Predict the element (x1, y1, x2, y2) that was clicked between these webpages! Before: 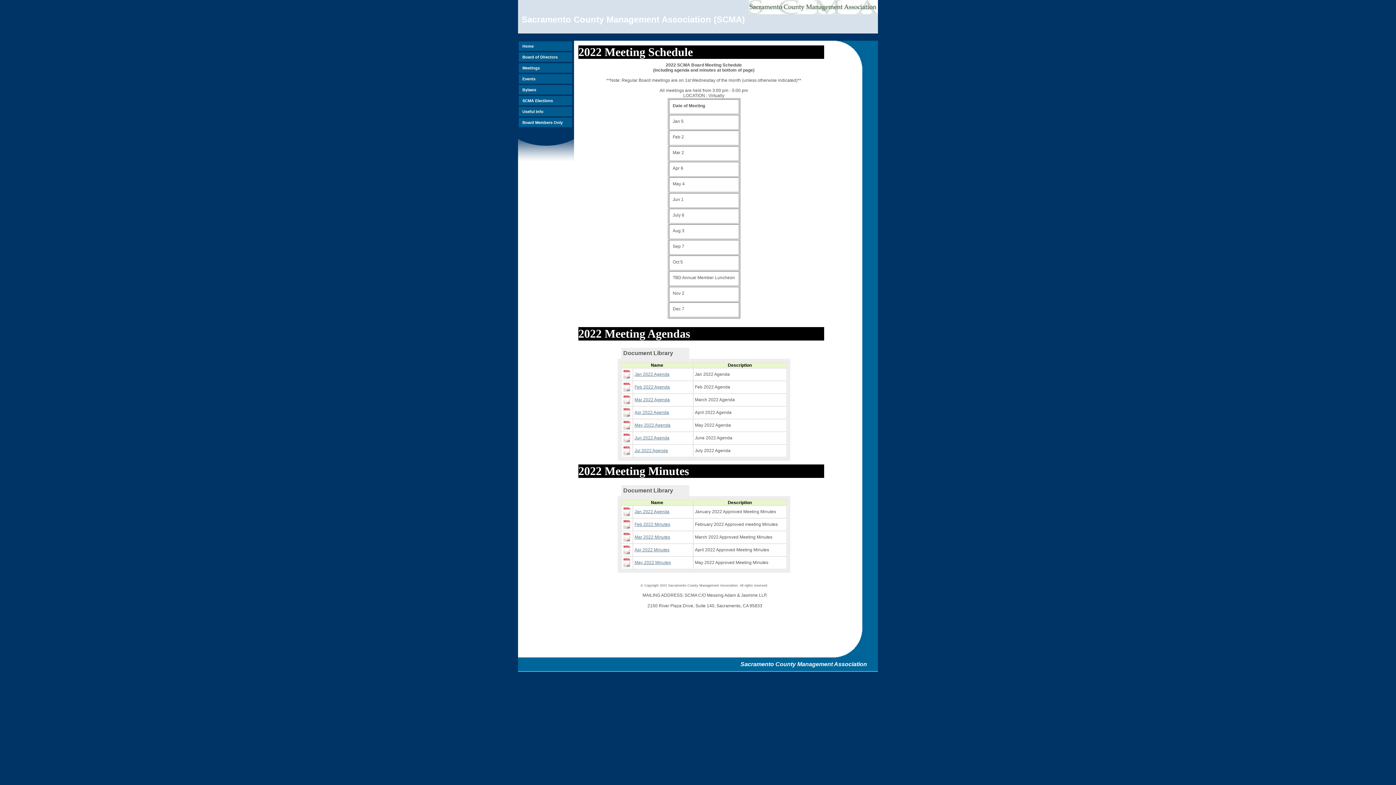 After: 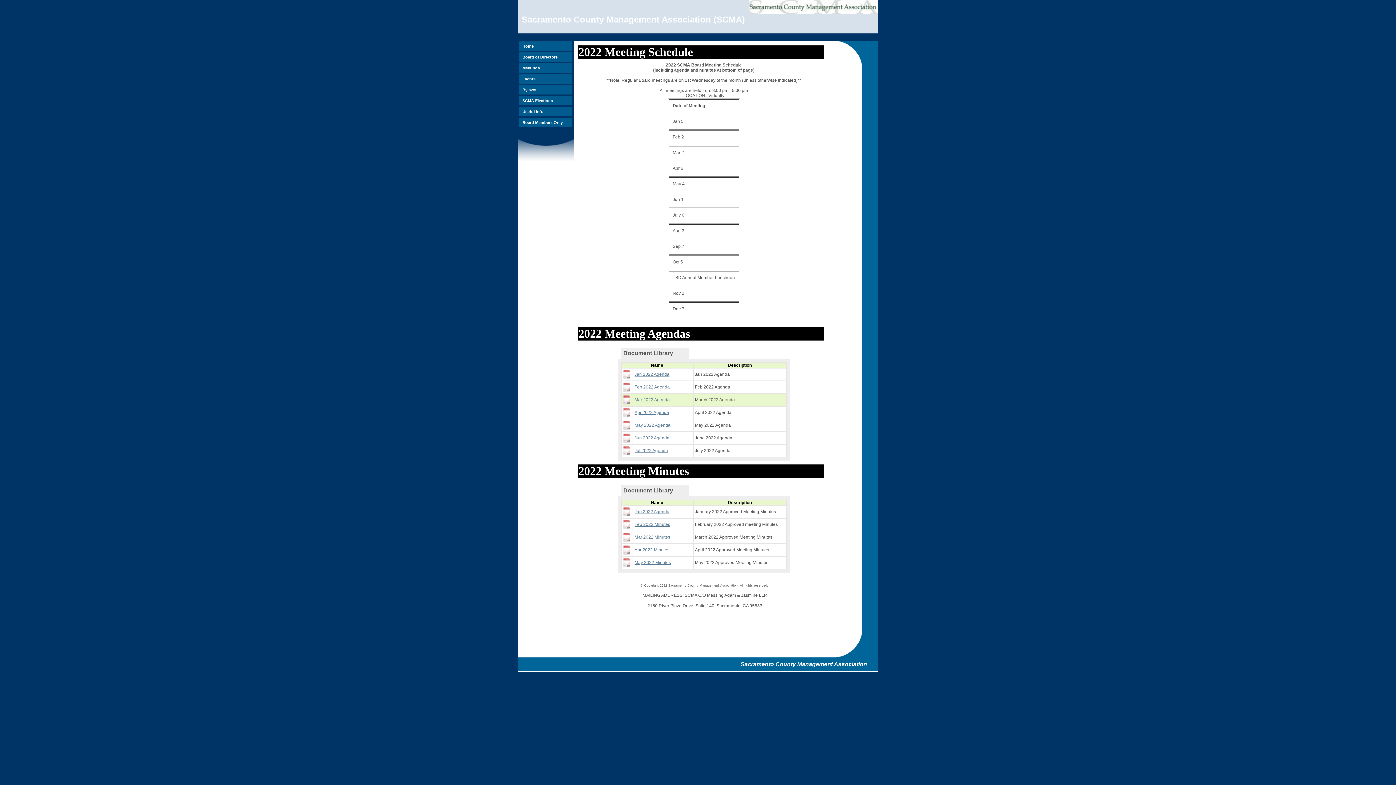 Action: bbox: (623, 400, 630, 405)